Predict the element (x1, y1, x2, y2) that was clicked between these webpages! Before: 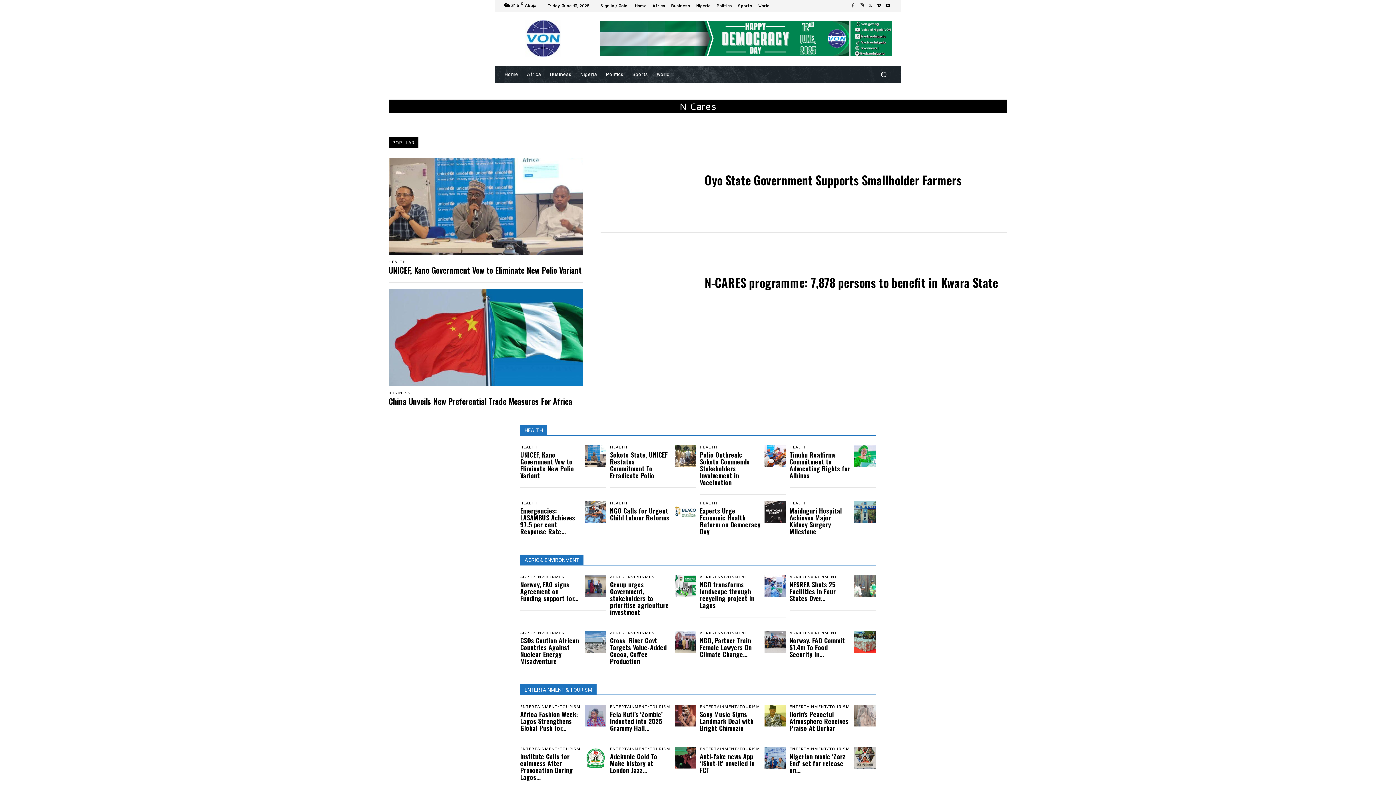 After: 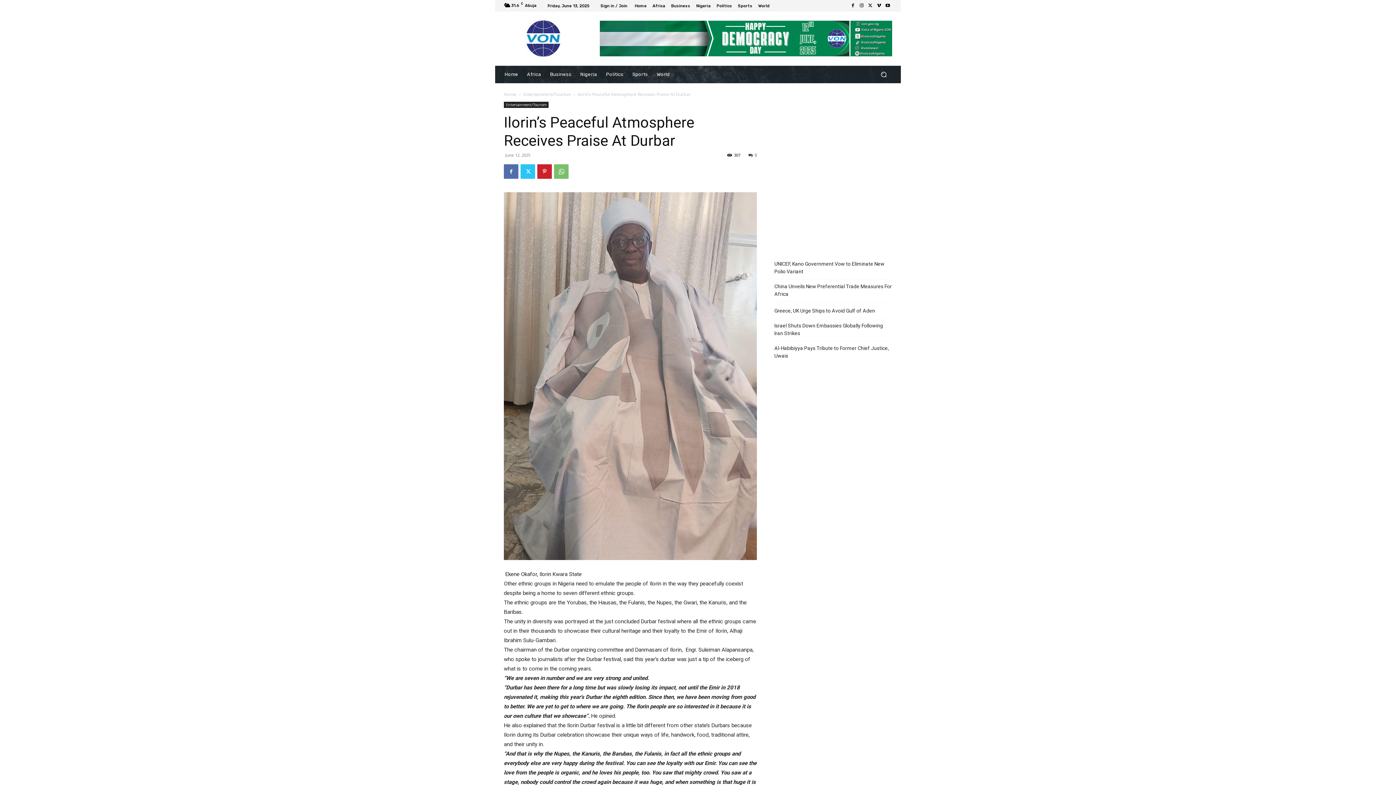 Action: bbox: (789, 709, 848, 733) label: Ilorin’s Peaceful Atmosphere Receives Praise At Durbar